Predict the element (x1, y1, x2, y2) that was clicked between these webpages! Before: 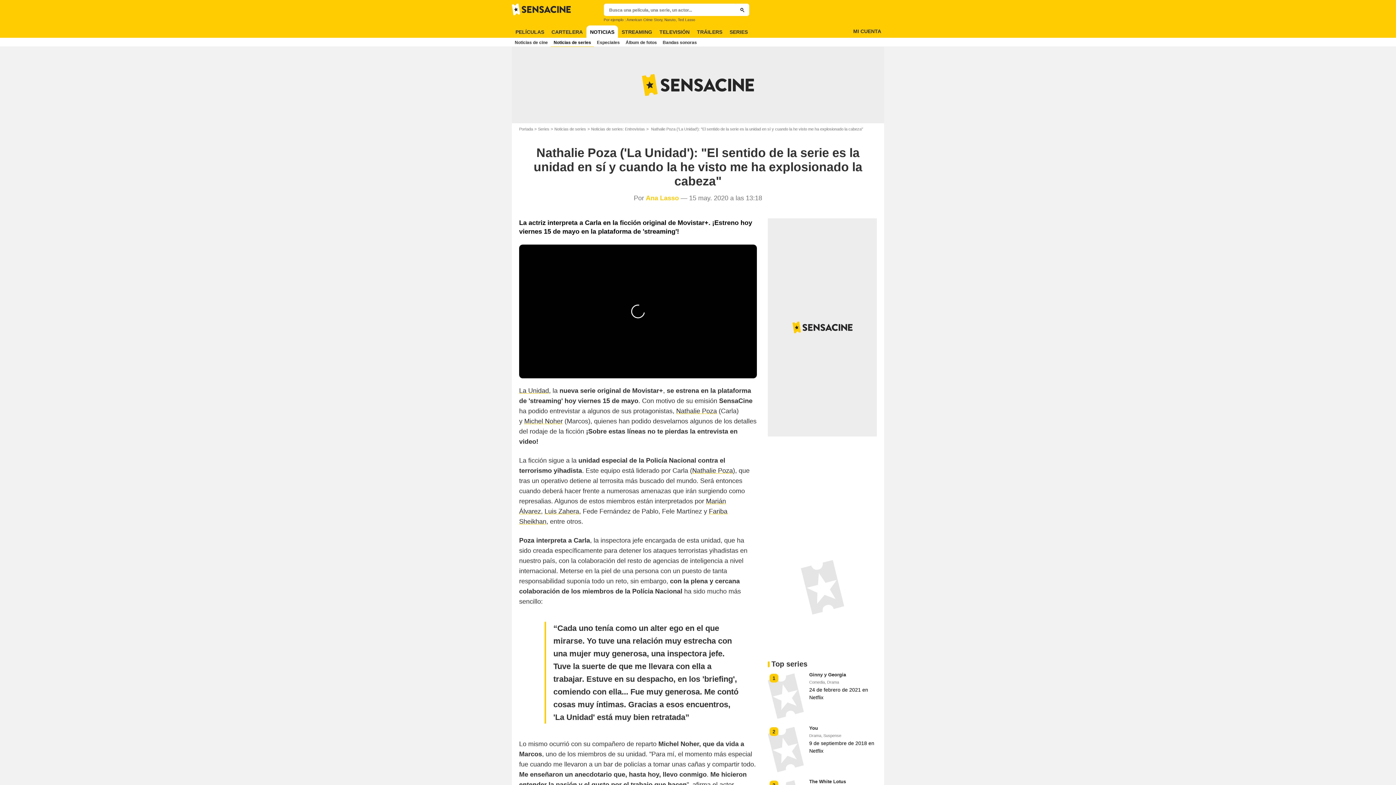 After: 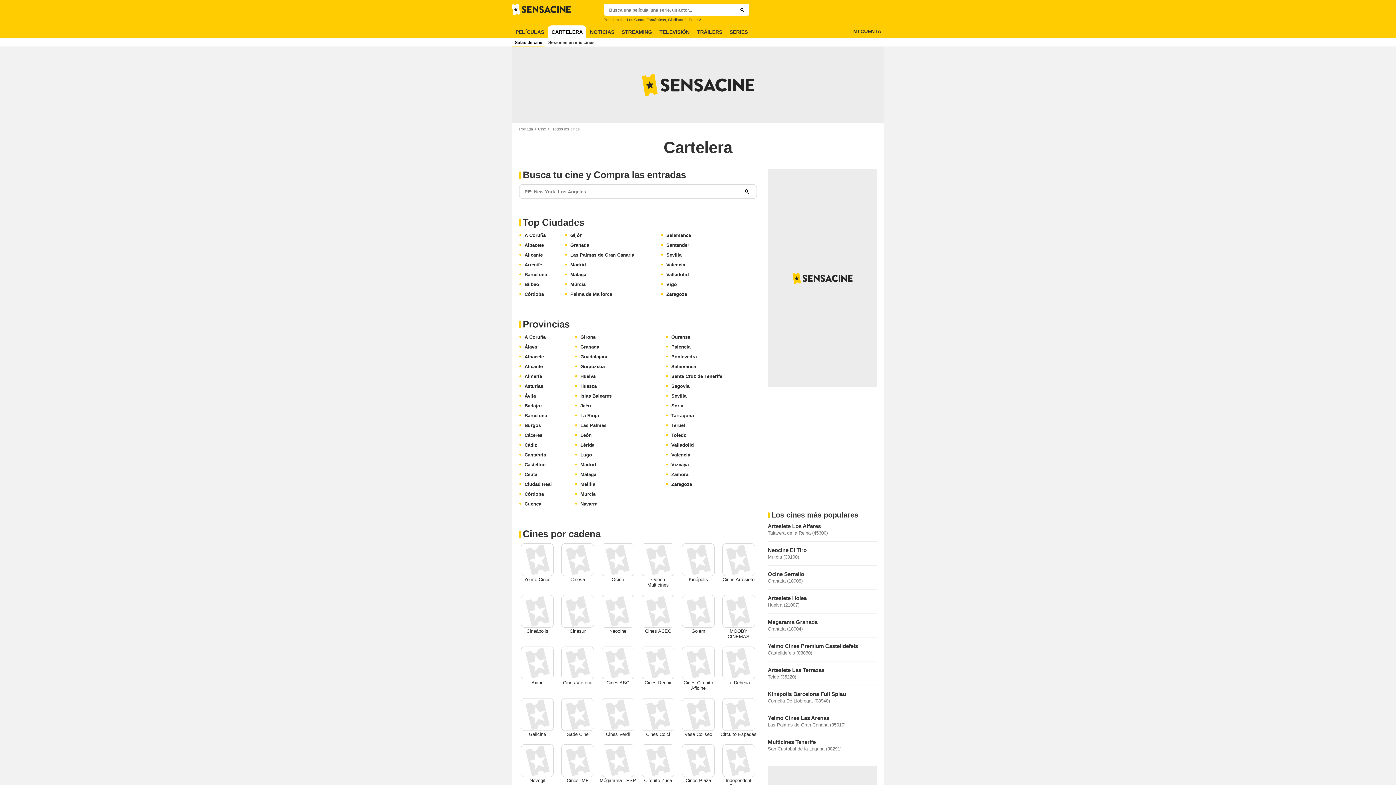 Action: label: CARTELERA bbox: (548, 25, 586, 38)